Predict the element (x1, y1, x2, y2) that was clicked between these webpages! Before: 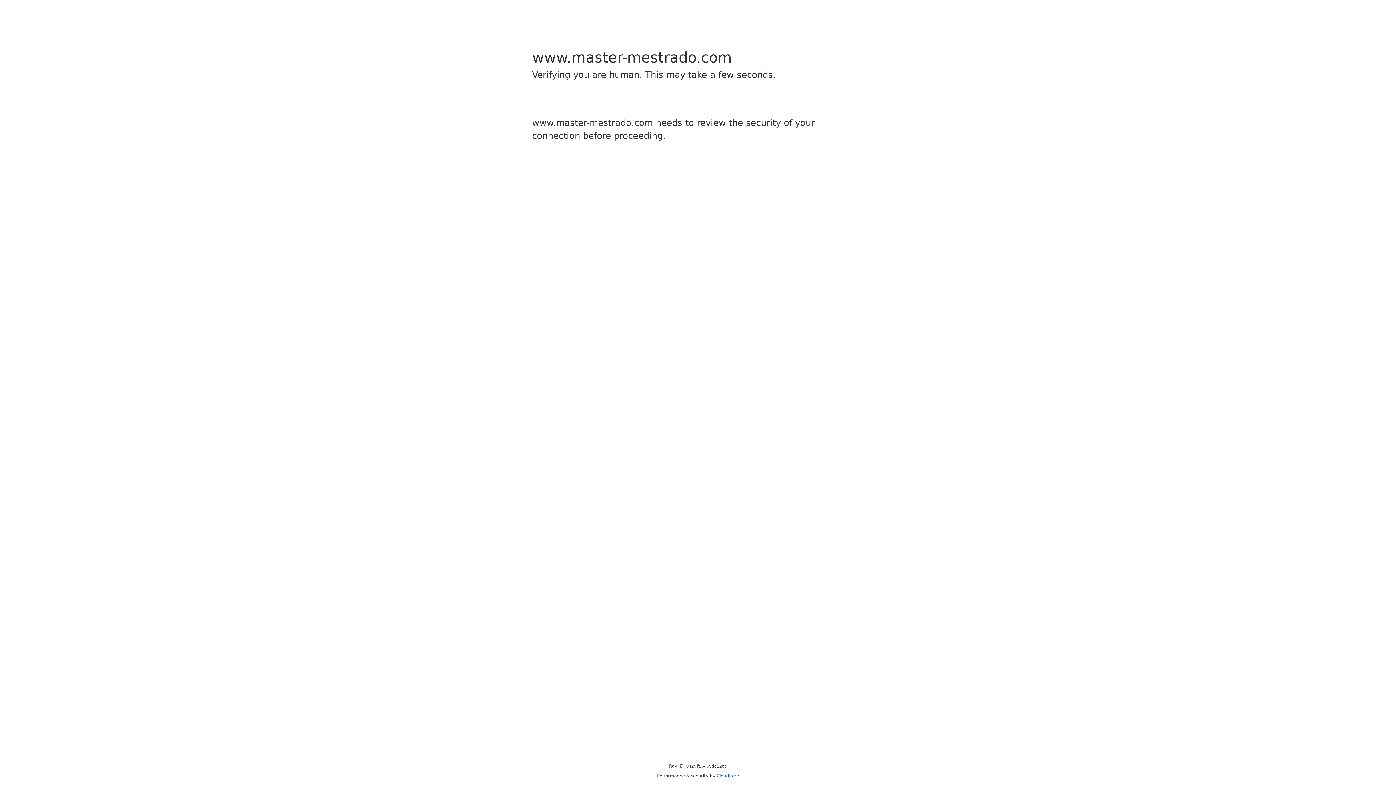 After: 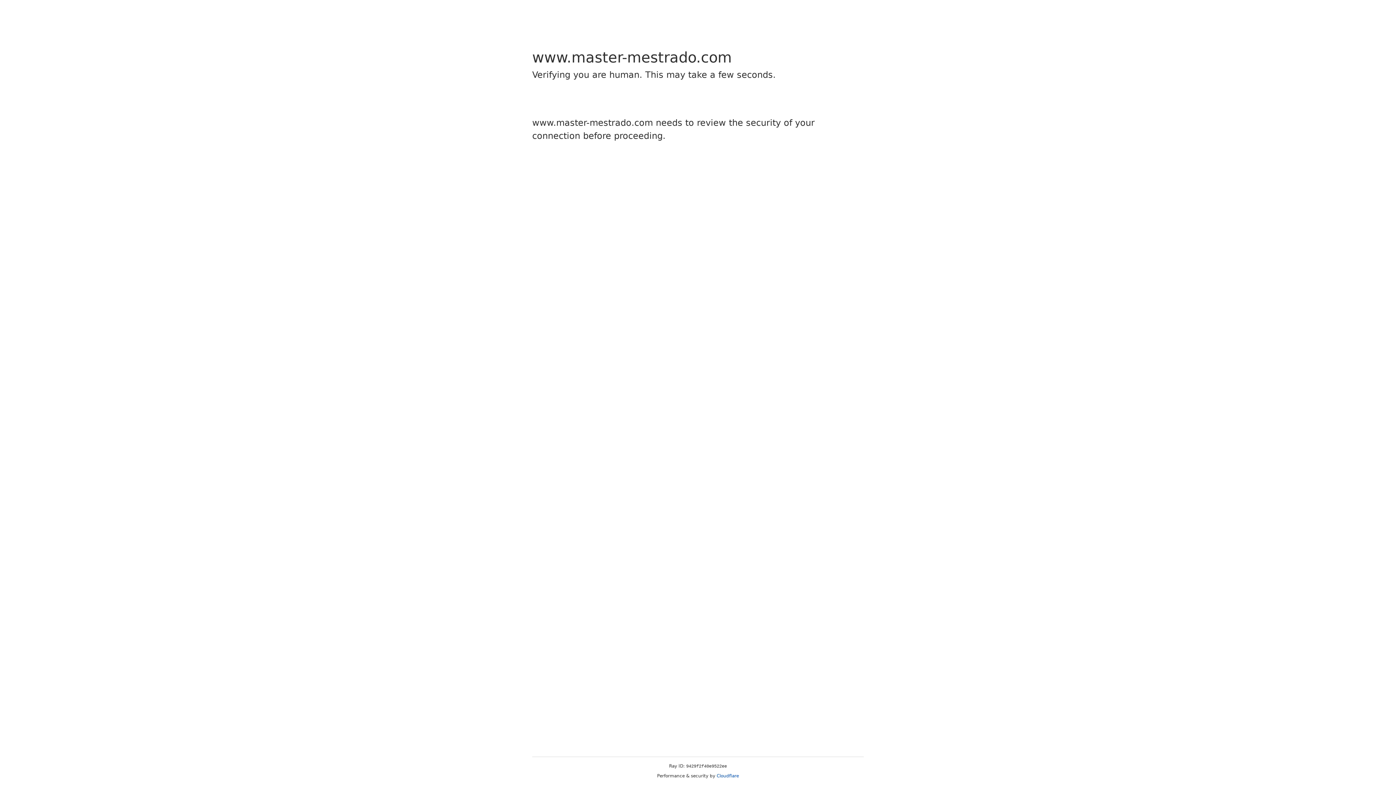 Action: label: Cloudflare bbox: (716, 773, 739, 778)